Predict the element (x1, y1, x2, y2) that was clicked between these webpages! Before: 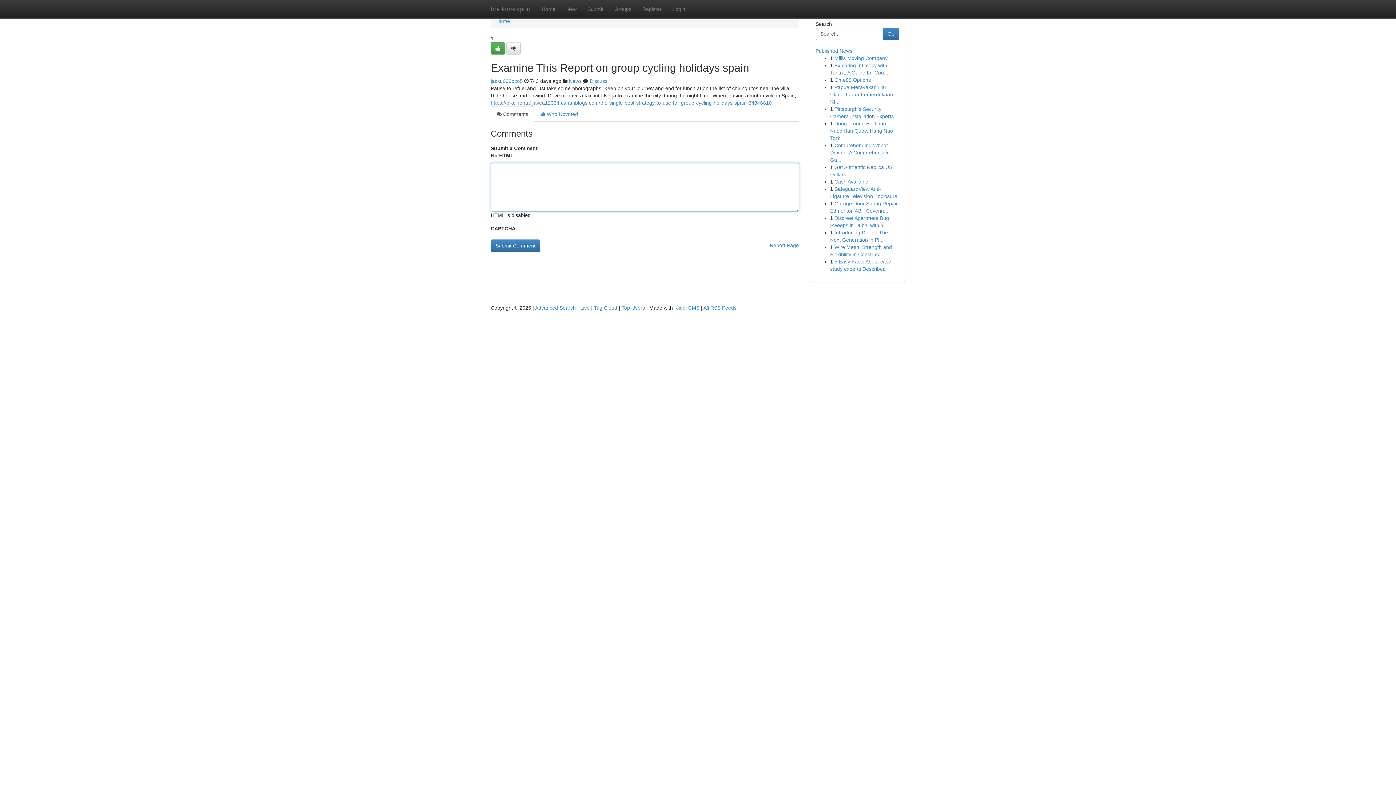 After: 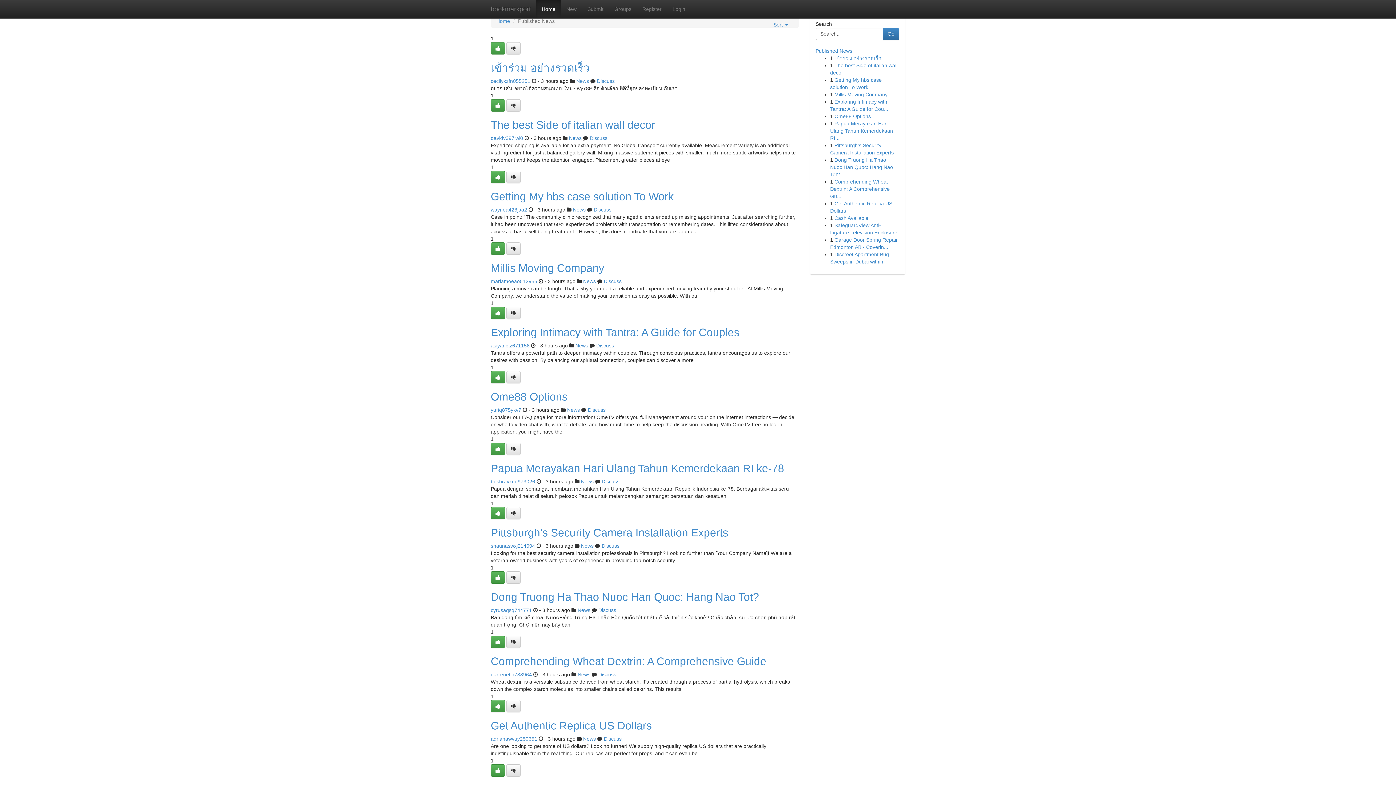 Action: bbox: (580, 305, 589, 310) label: Live